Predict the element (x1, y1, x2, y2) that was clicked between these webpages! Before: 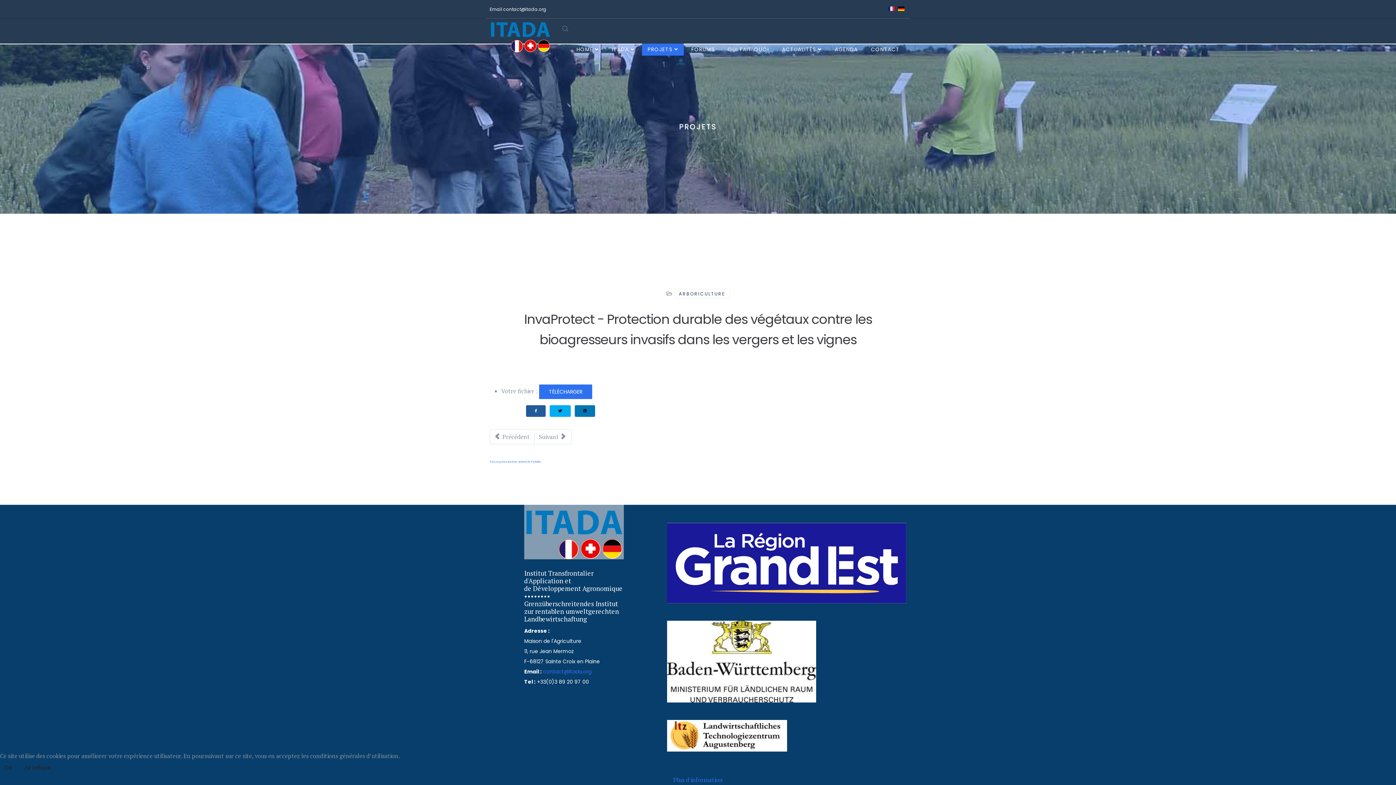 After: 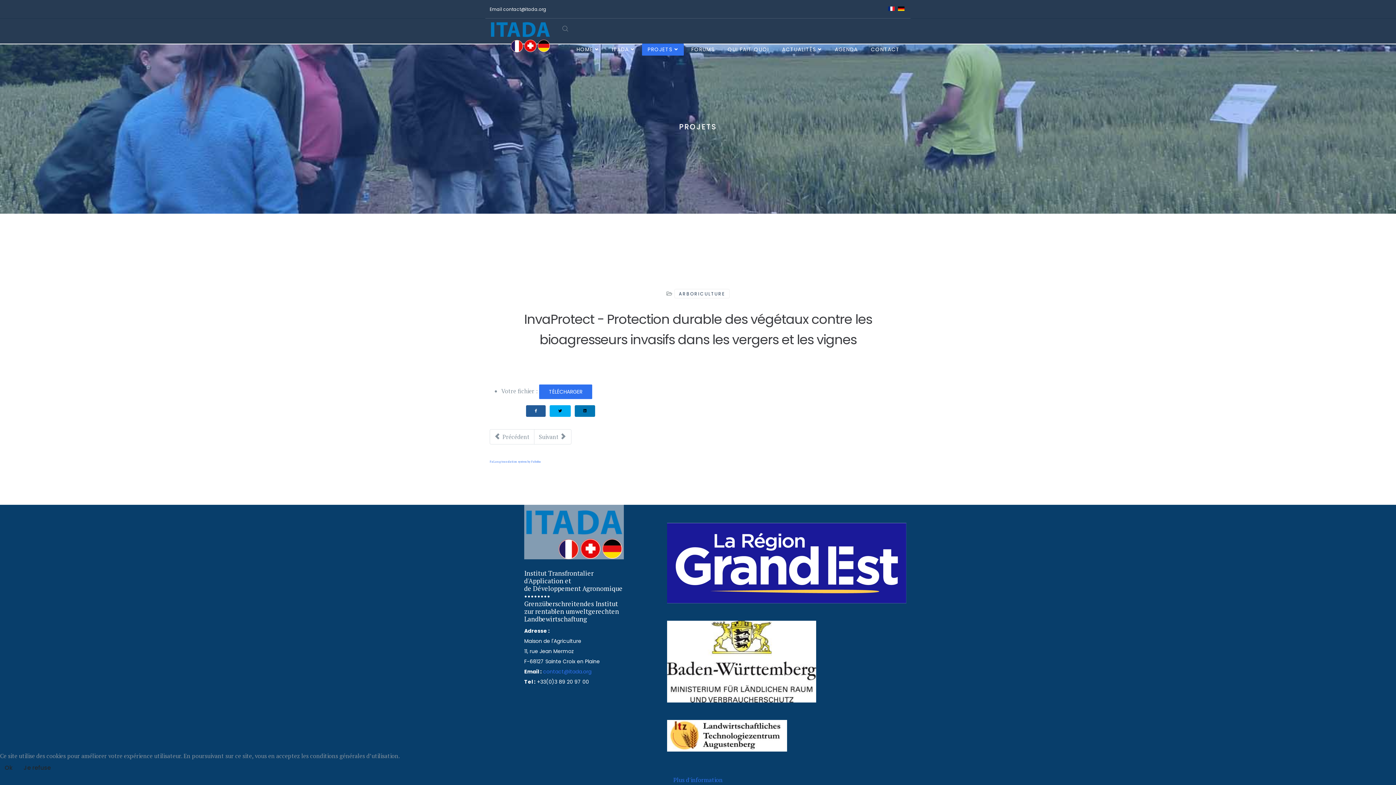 Action: bbox: (574, 405, 595, 417)